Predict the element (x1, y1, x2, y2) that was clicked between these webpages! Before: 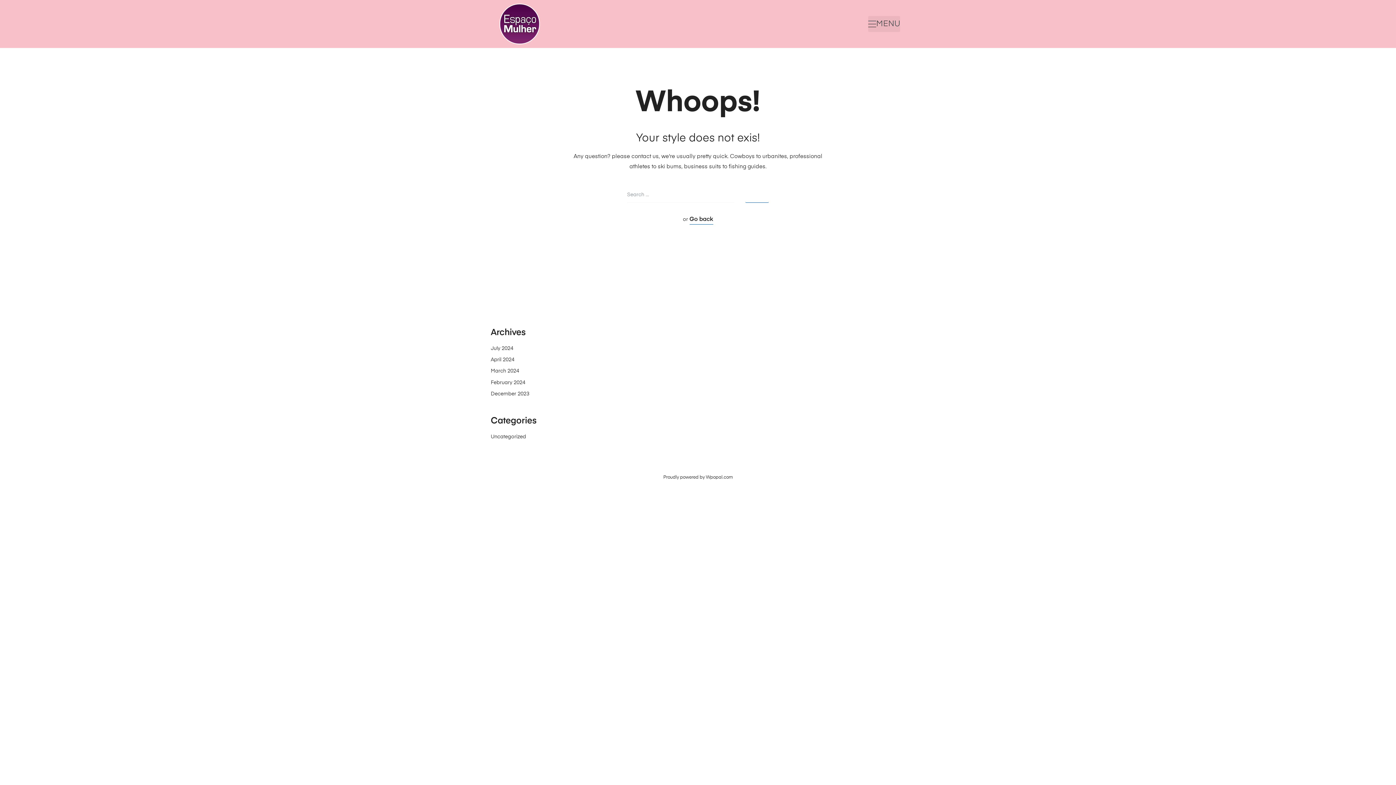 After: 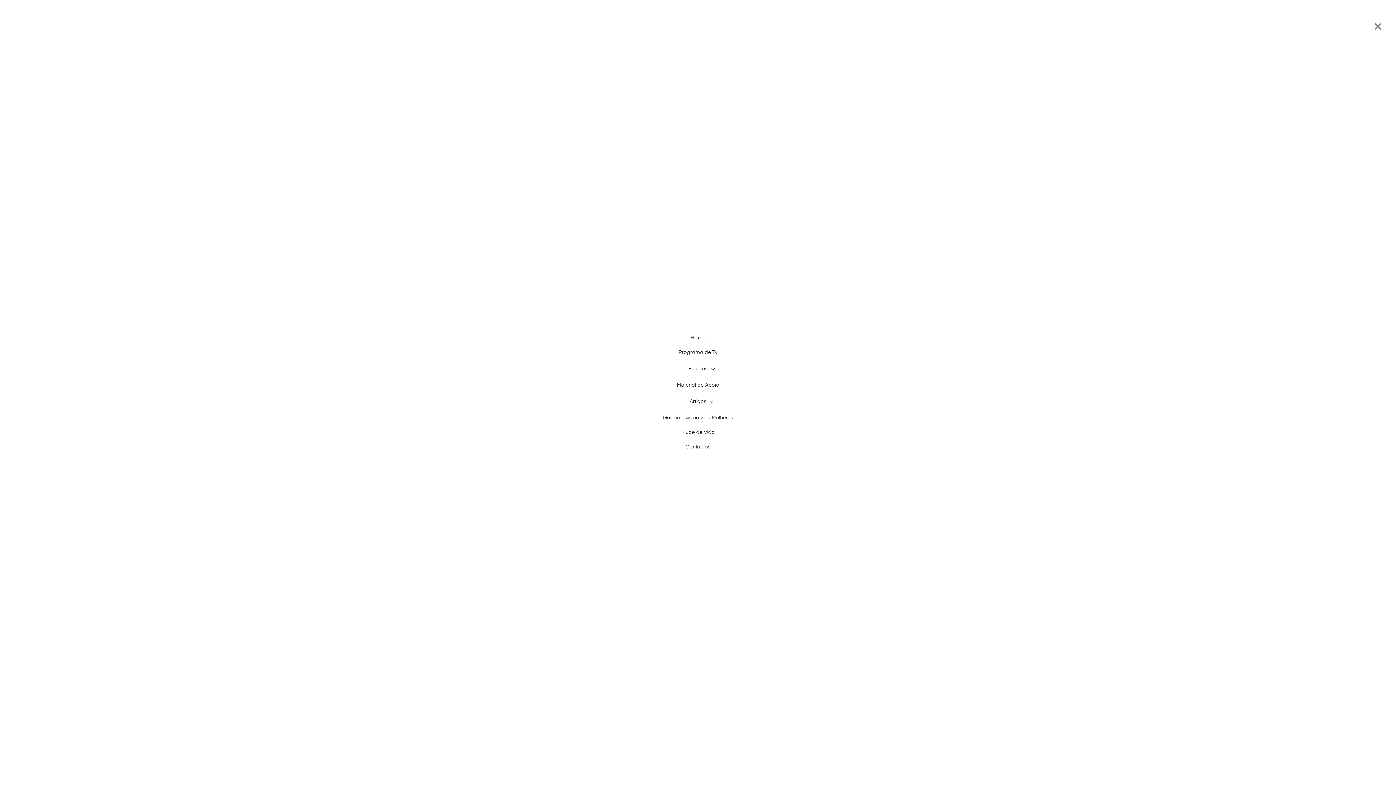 Action: bbox: (868, 15, 900, 31) label: MENU